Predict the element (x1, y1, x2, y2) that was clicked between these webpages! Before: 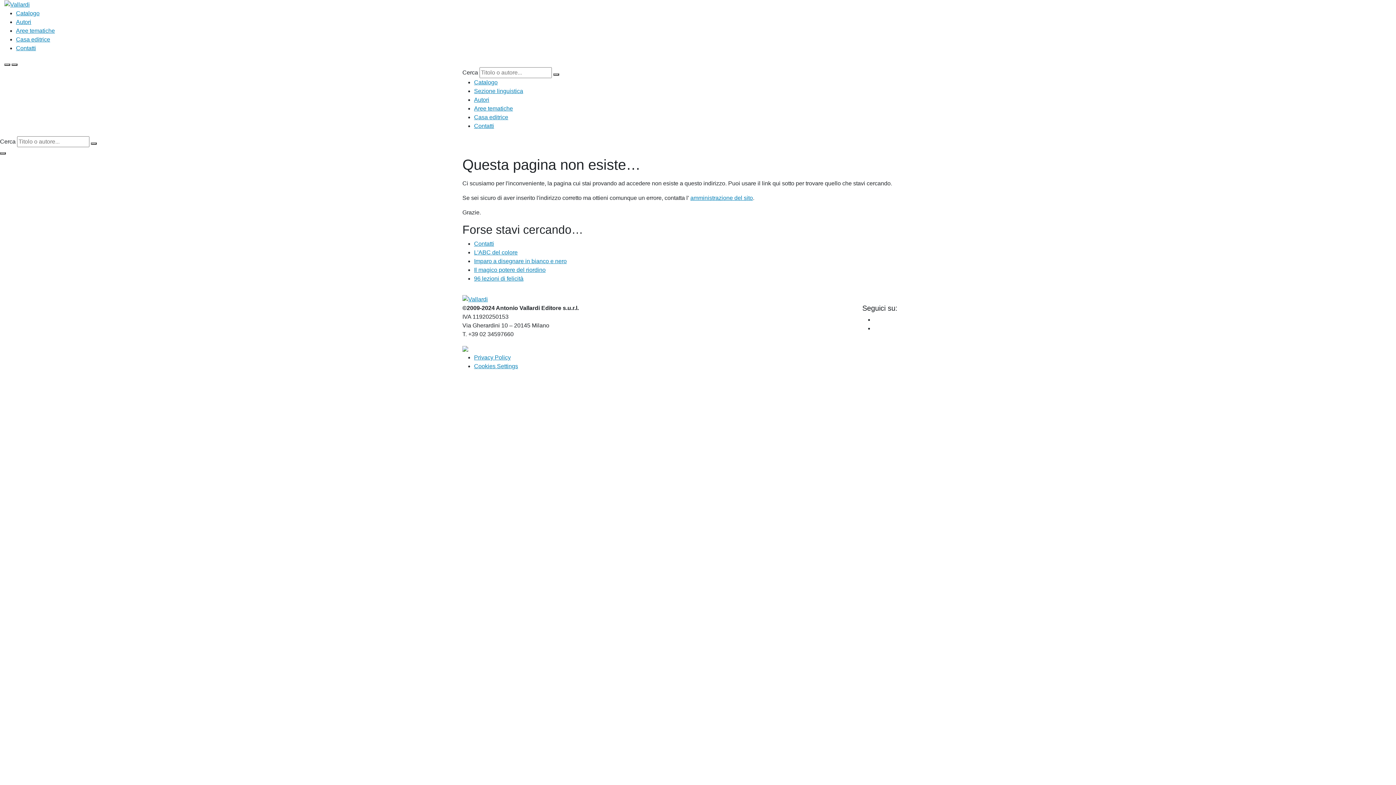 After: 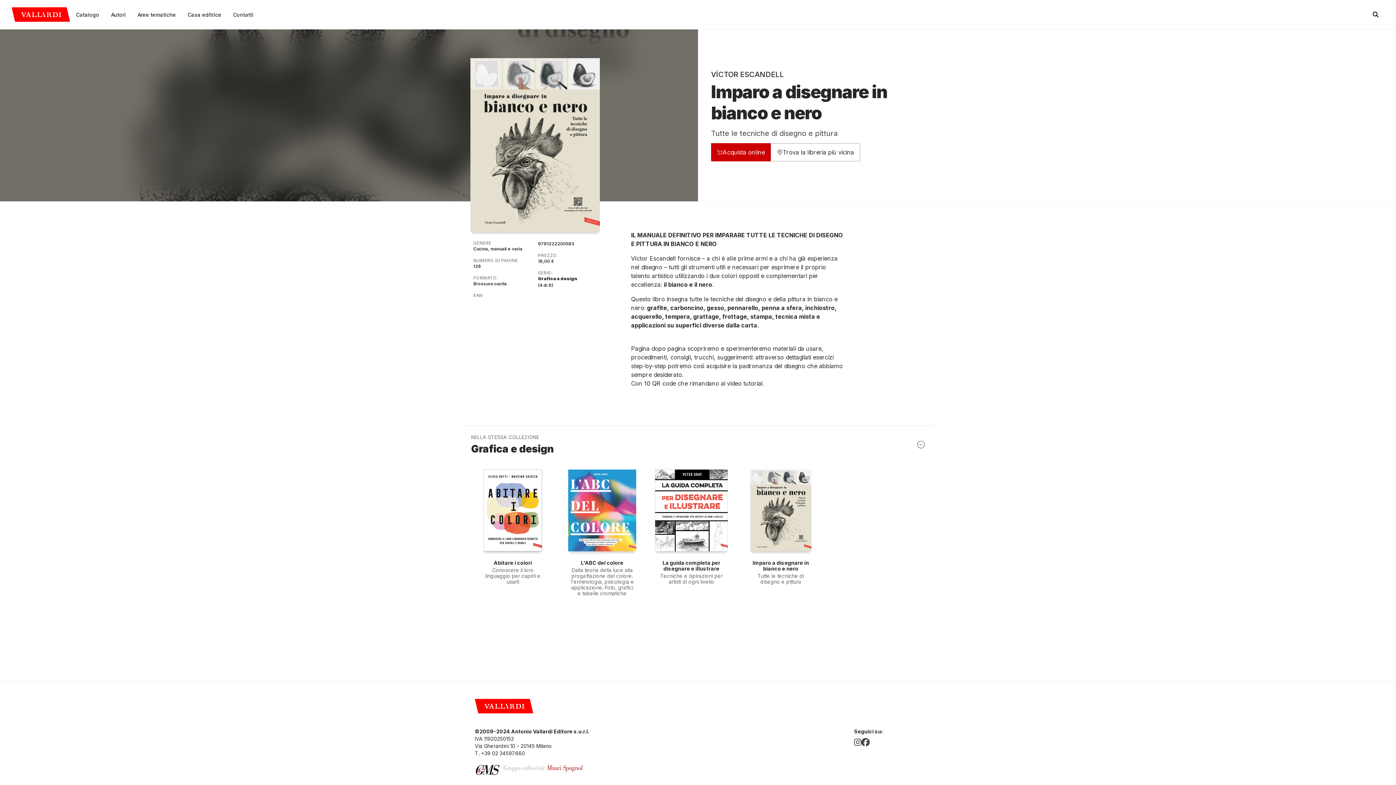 Action: label: Imparo a disegnare in bianco e nero bbox: (474, 258, 566, 264)